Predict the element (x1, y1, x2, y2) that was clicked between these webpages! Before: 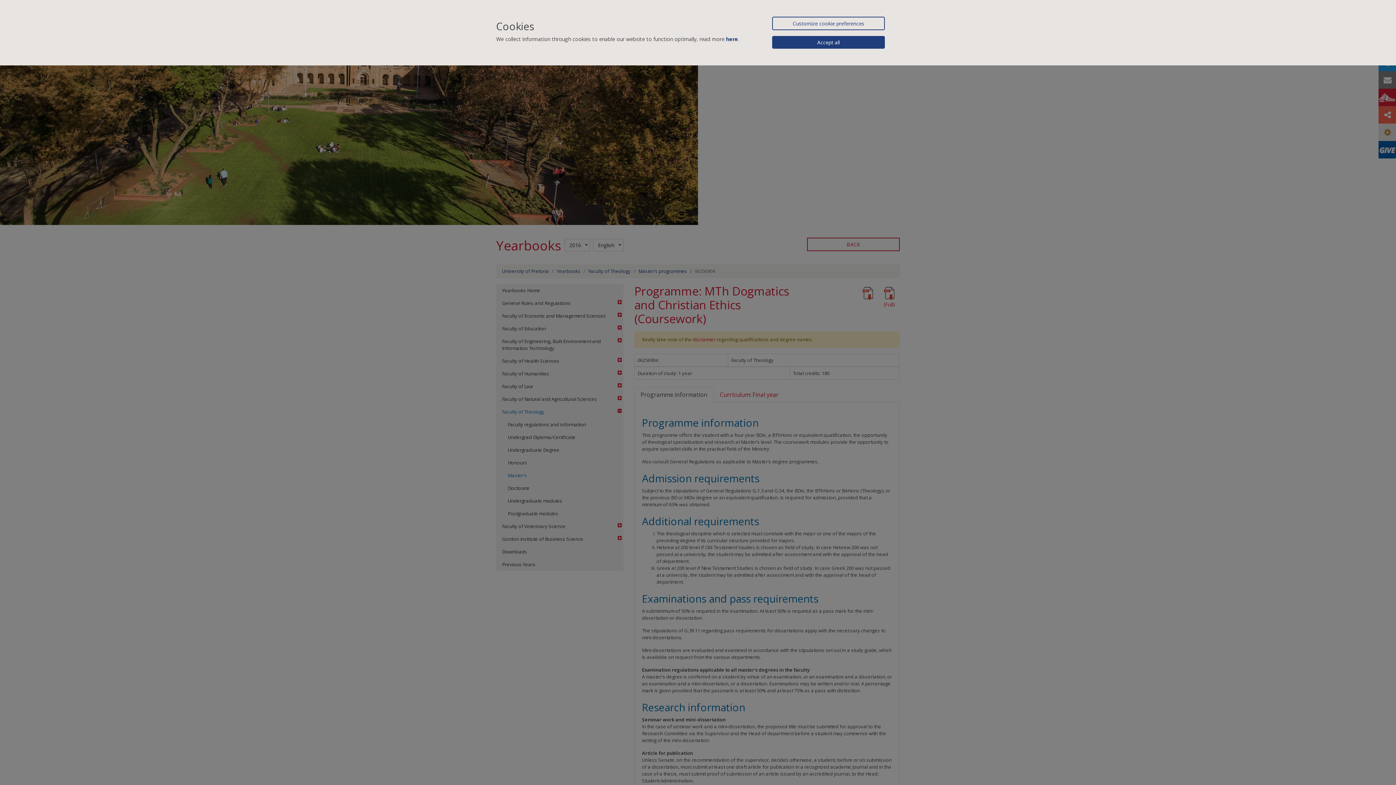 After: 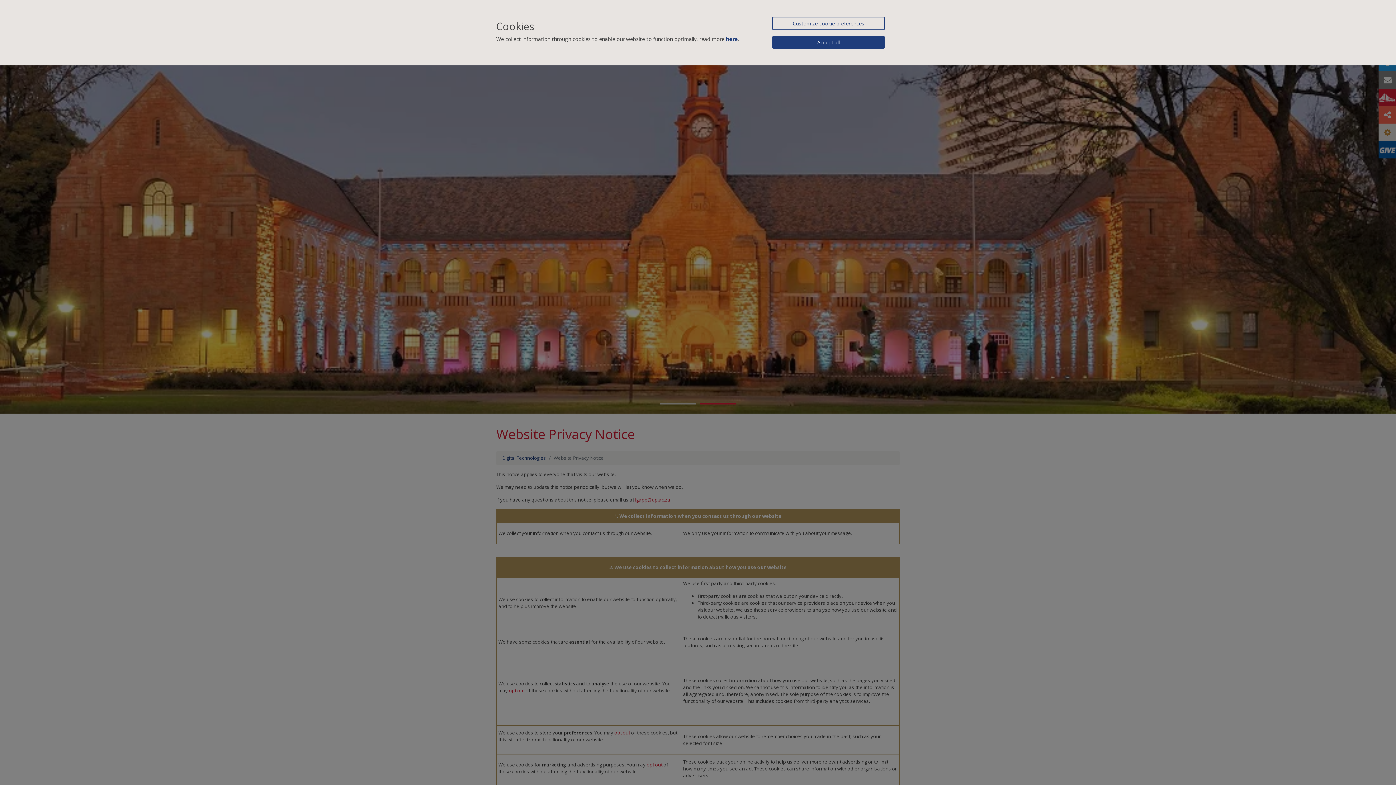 Action: label: here bbox: (726, 35, 738, 42)